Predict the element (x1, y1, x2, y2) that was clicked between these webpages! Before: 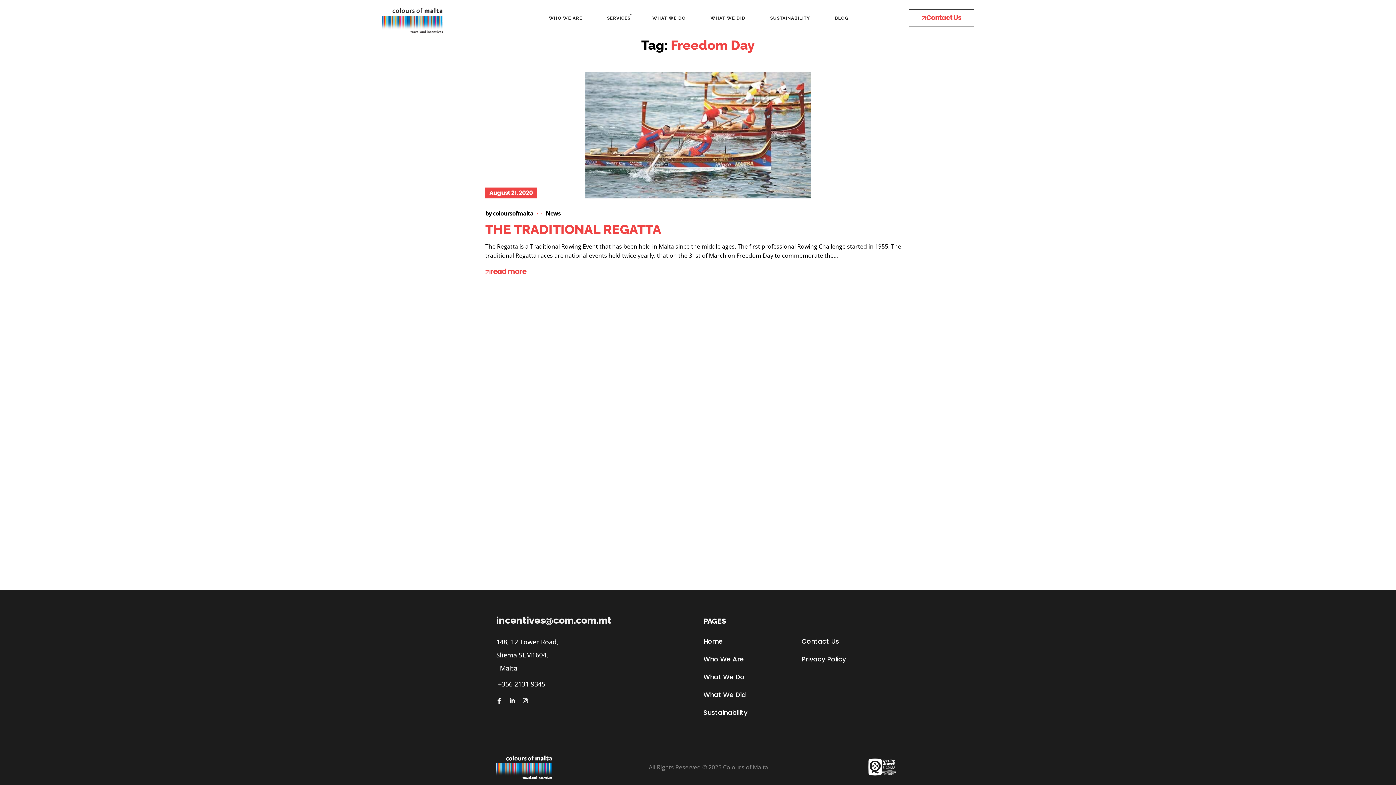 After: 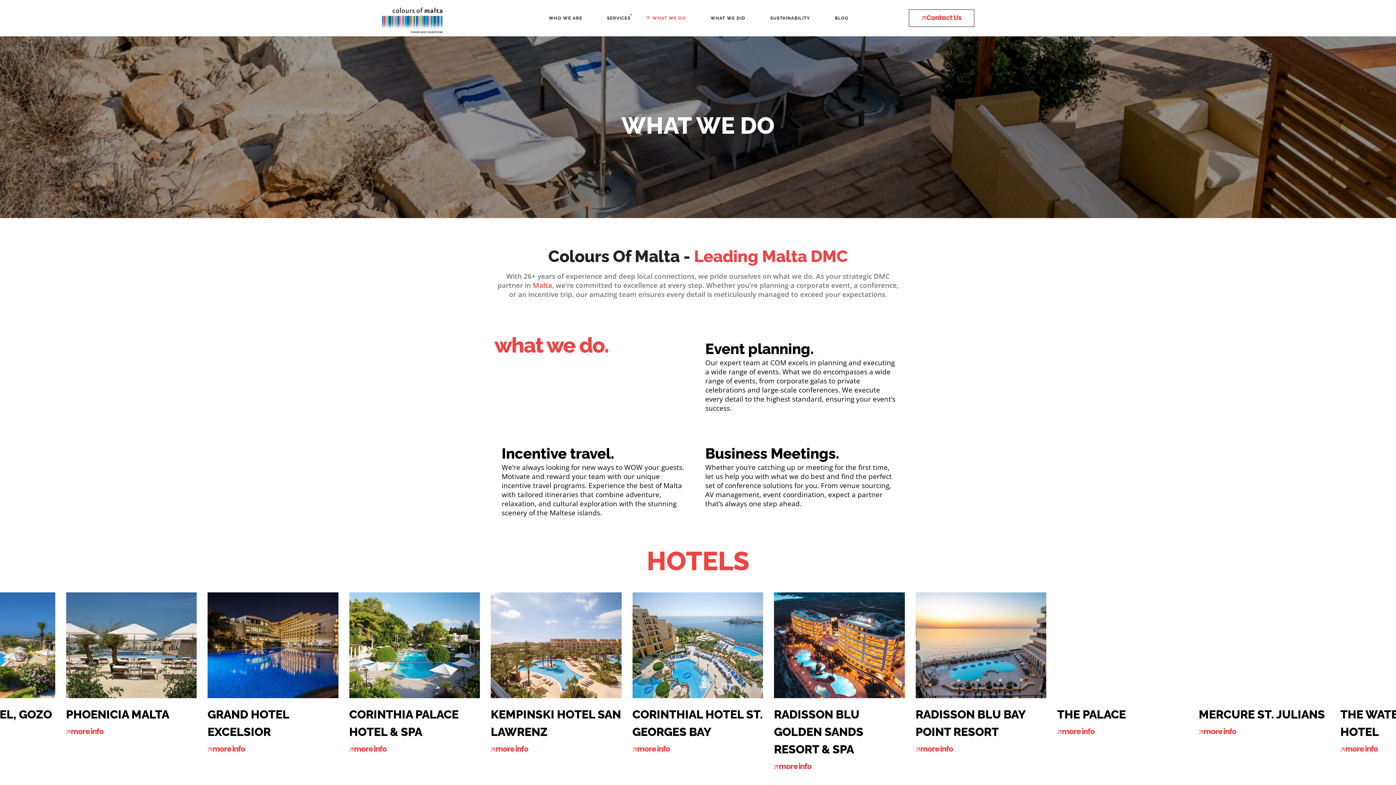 Action: bbox: (703, 674, 744, 680) label: What We Do